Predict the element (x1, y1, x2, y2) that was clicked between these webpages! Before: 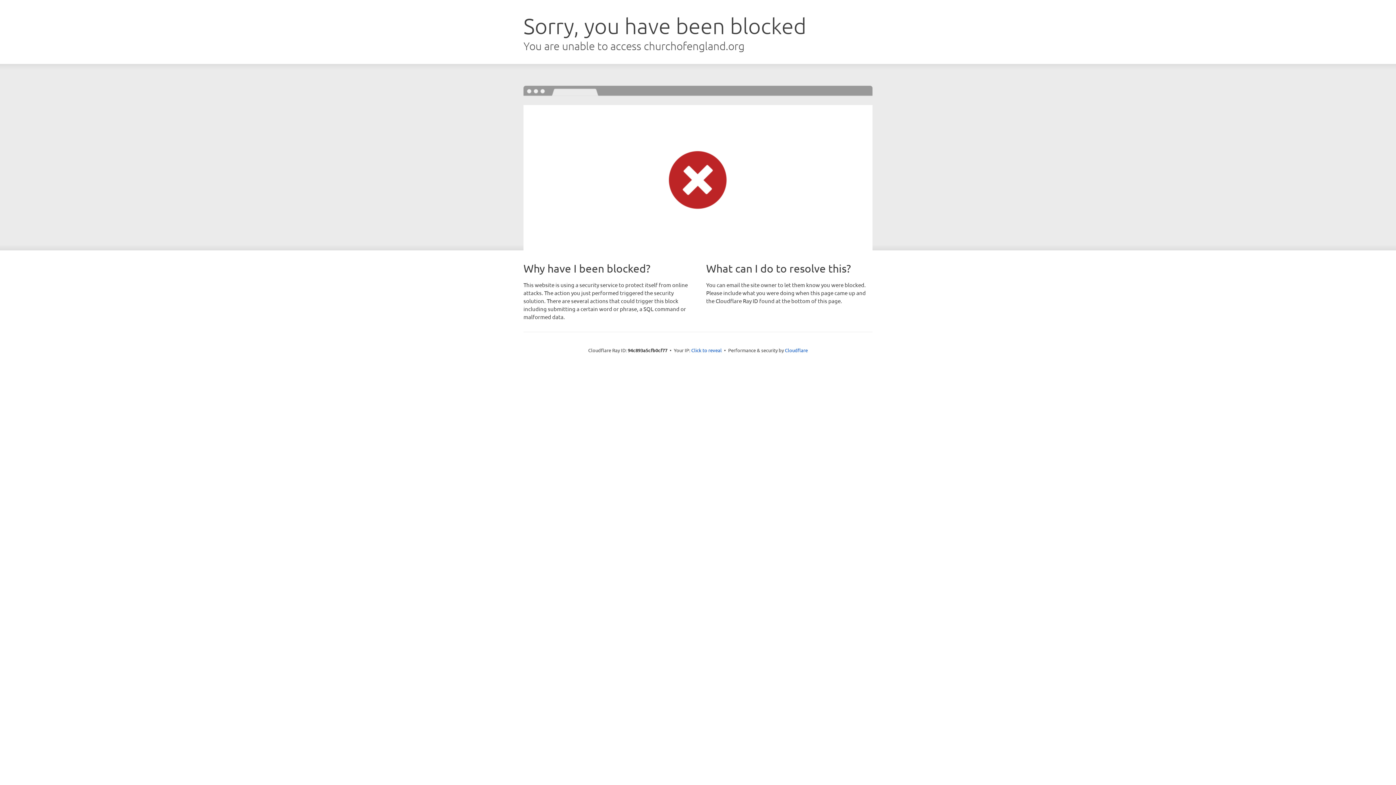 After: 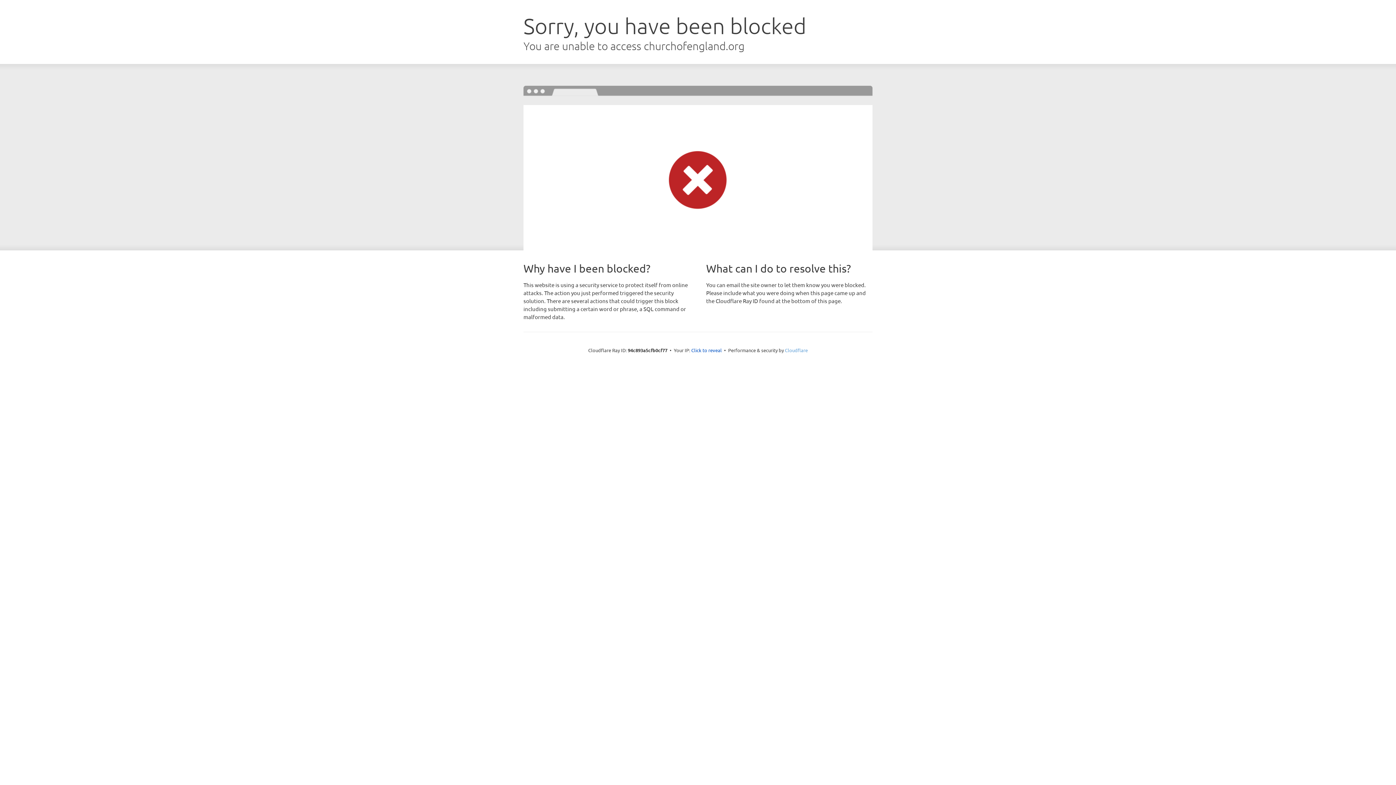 Action: bbox: (785, 347, 808, 353) label: Cloudflare